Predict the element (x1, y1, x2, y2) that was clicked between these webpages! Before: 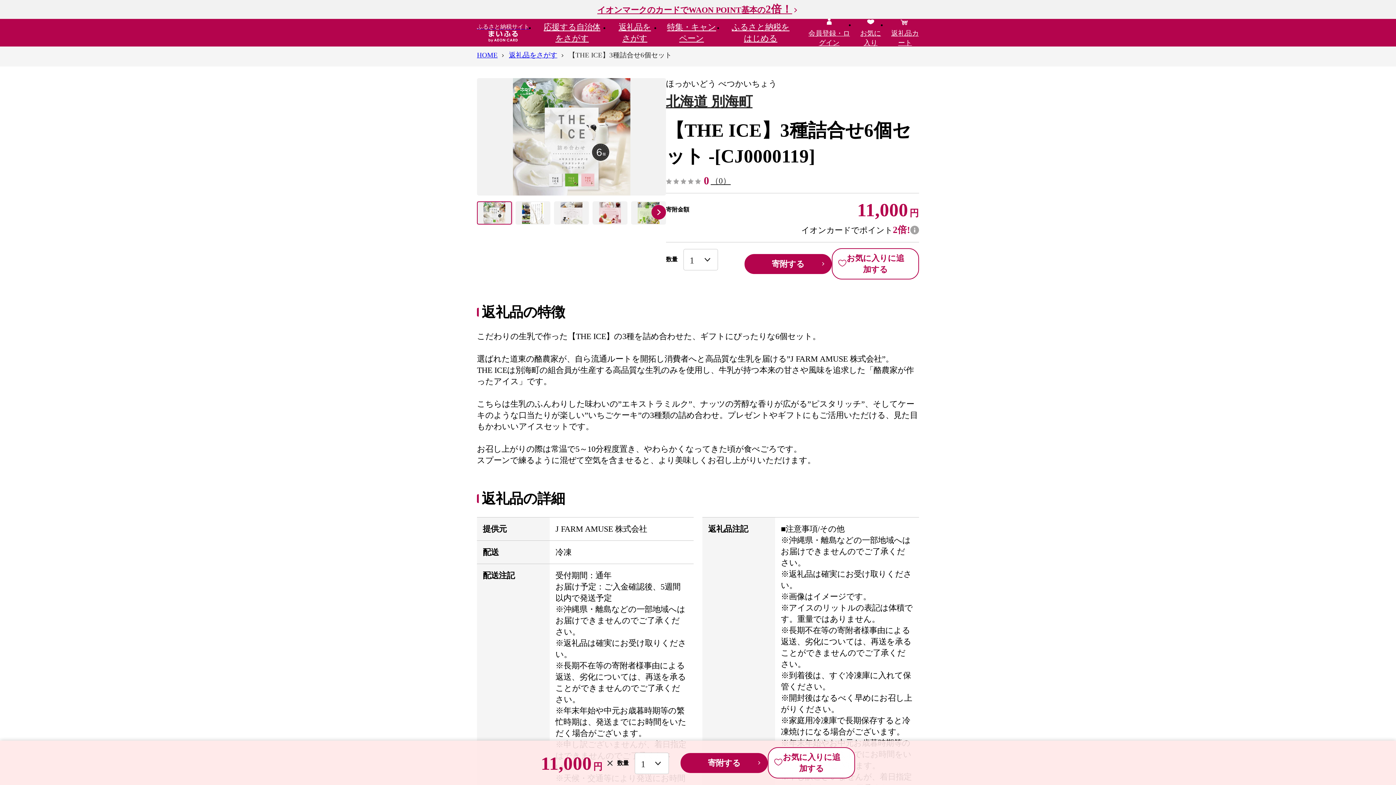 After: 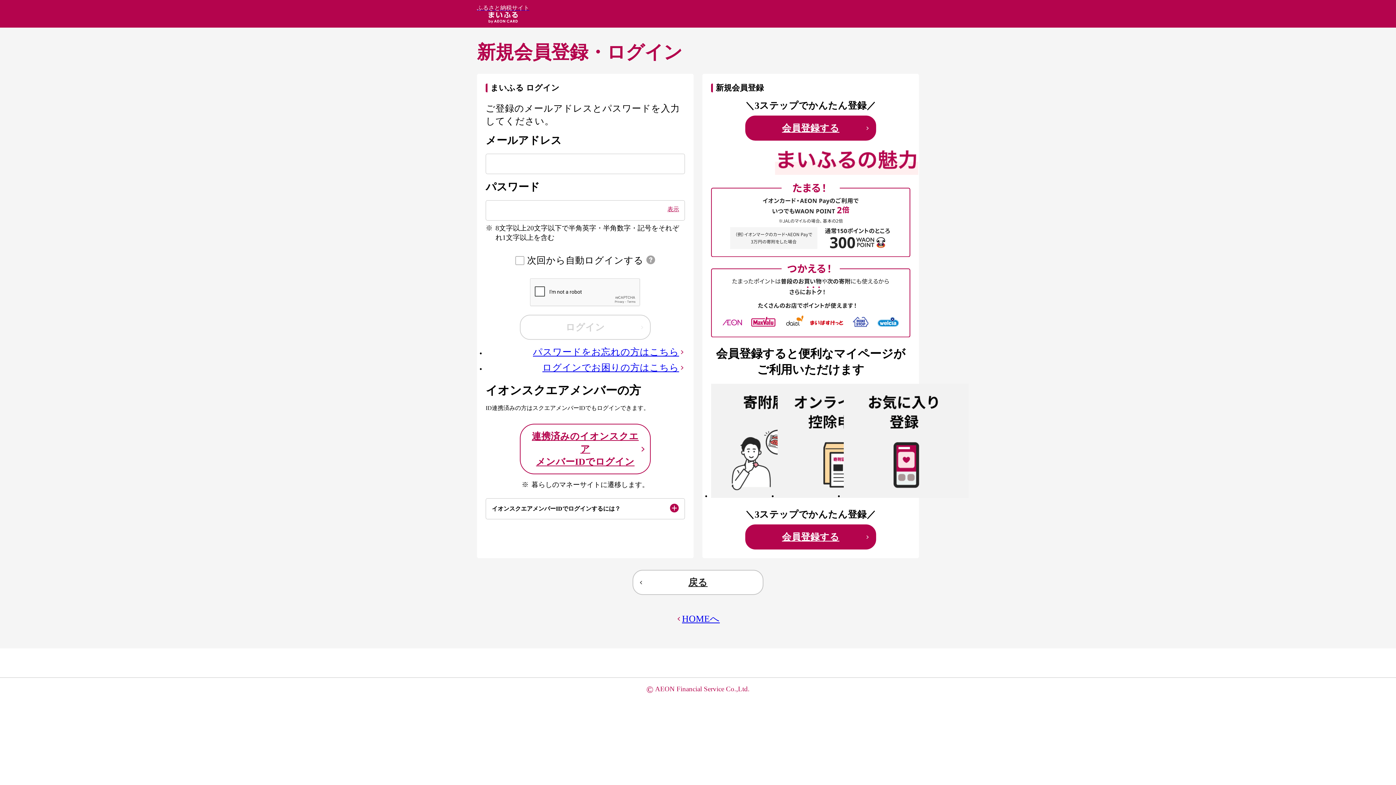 Action: label: 
会員登録・ログイン bbox: (808, 18, 850, 46)